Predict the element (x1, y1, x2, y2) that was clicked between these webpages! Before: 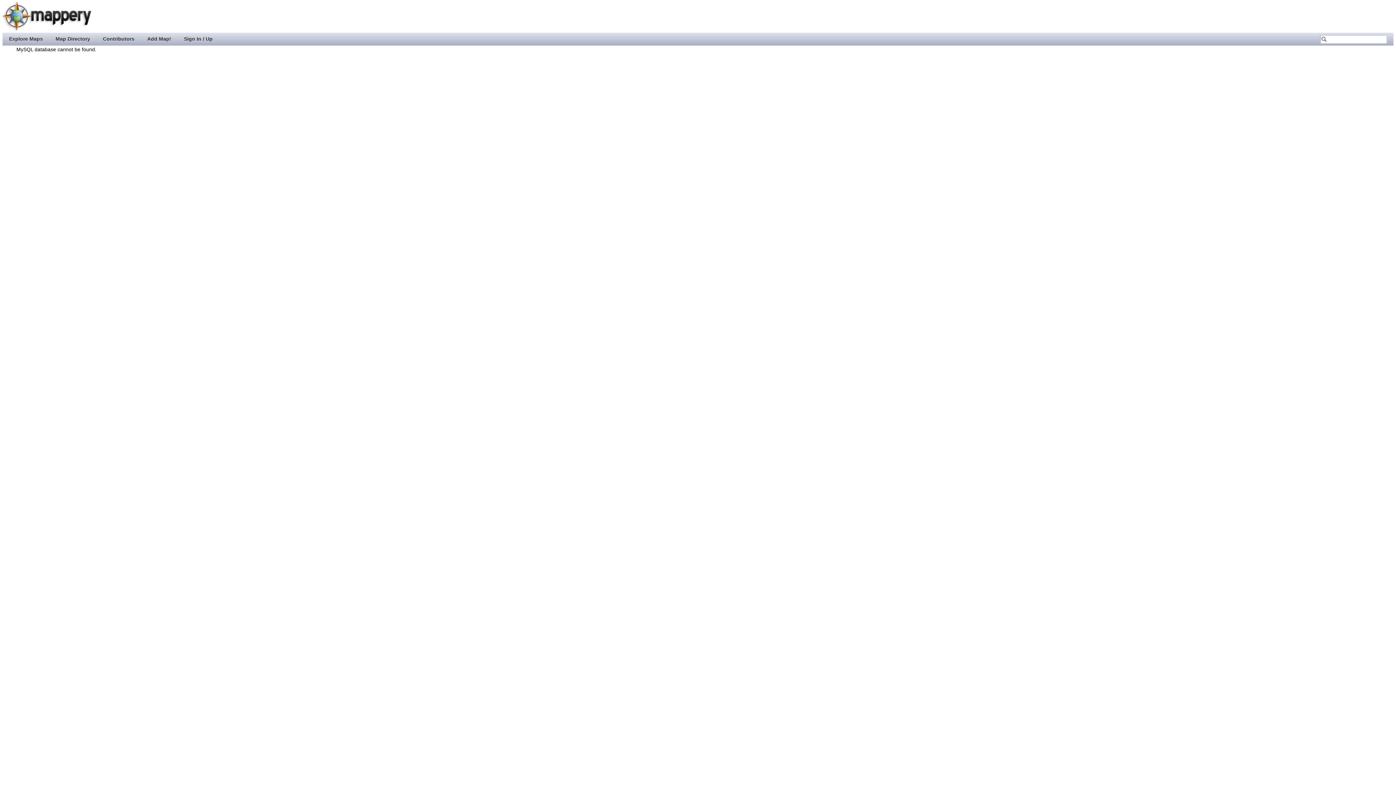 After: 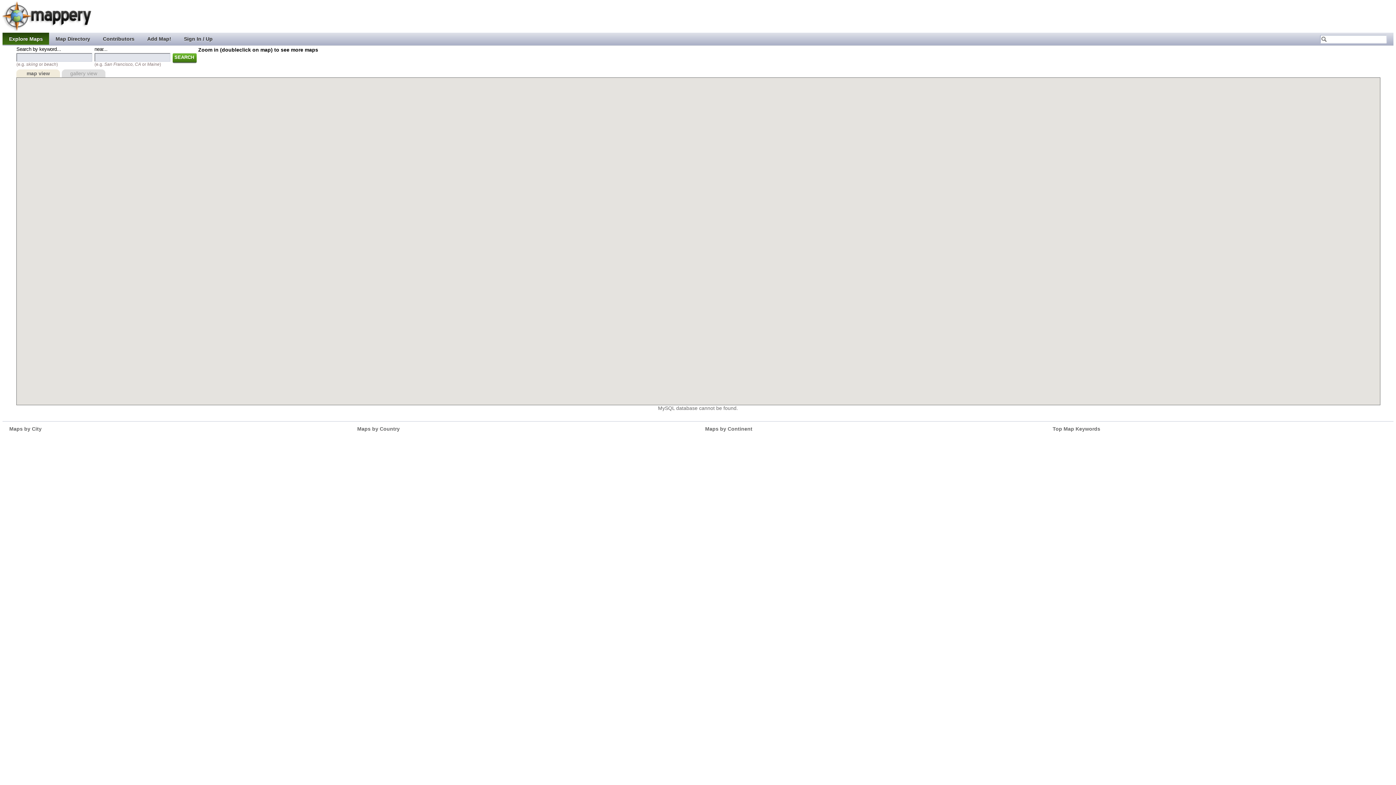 Action: bbox: (2, 32, 49, 44) label: Explore Maps